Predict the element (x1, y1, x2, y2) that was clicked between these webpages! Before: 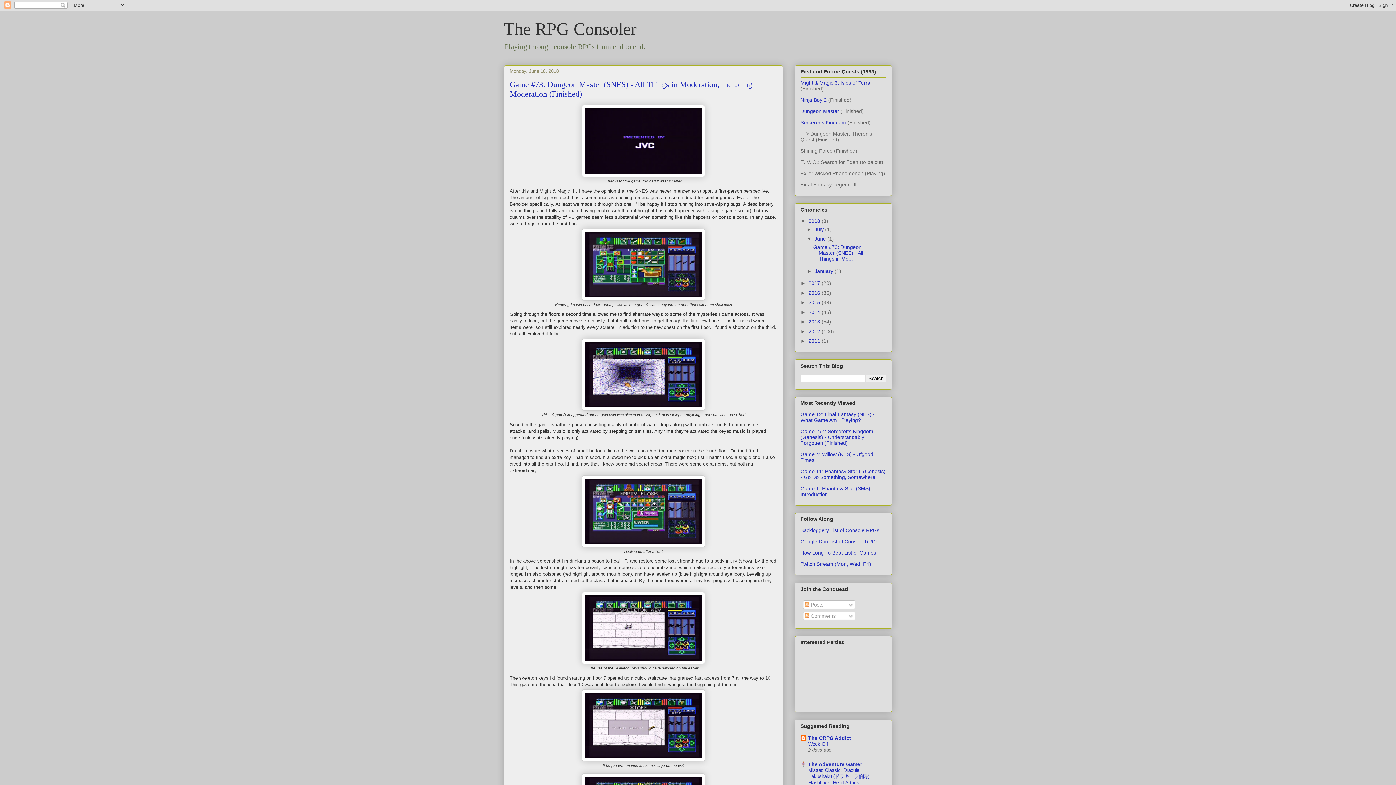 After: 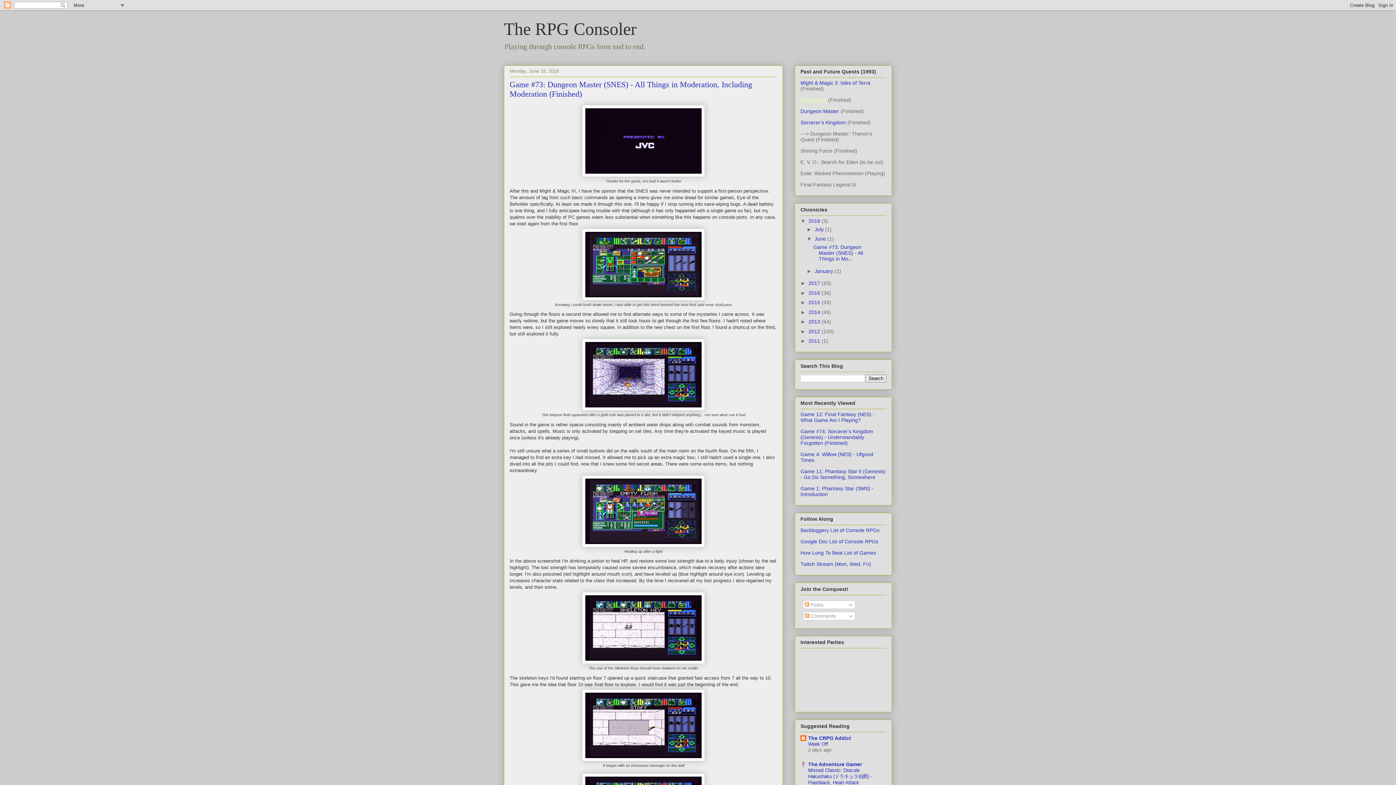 Action: bbox: (800, 97, 826, 103) label: Ninja Boy 2